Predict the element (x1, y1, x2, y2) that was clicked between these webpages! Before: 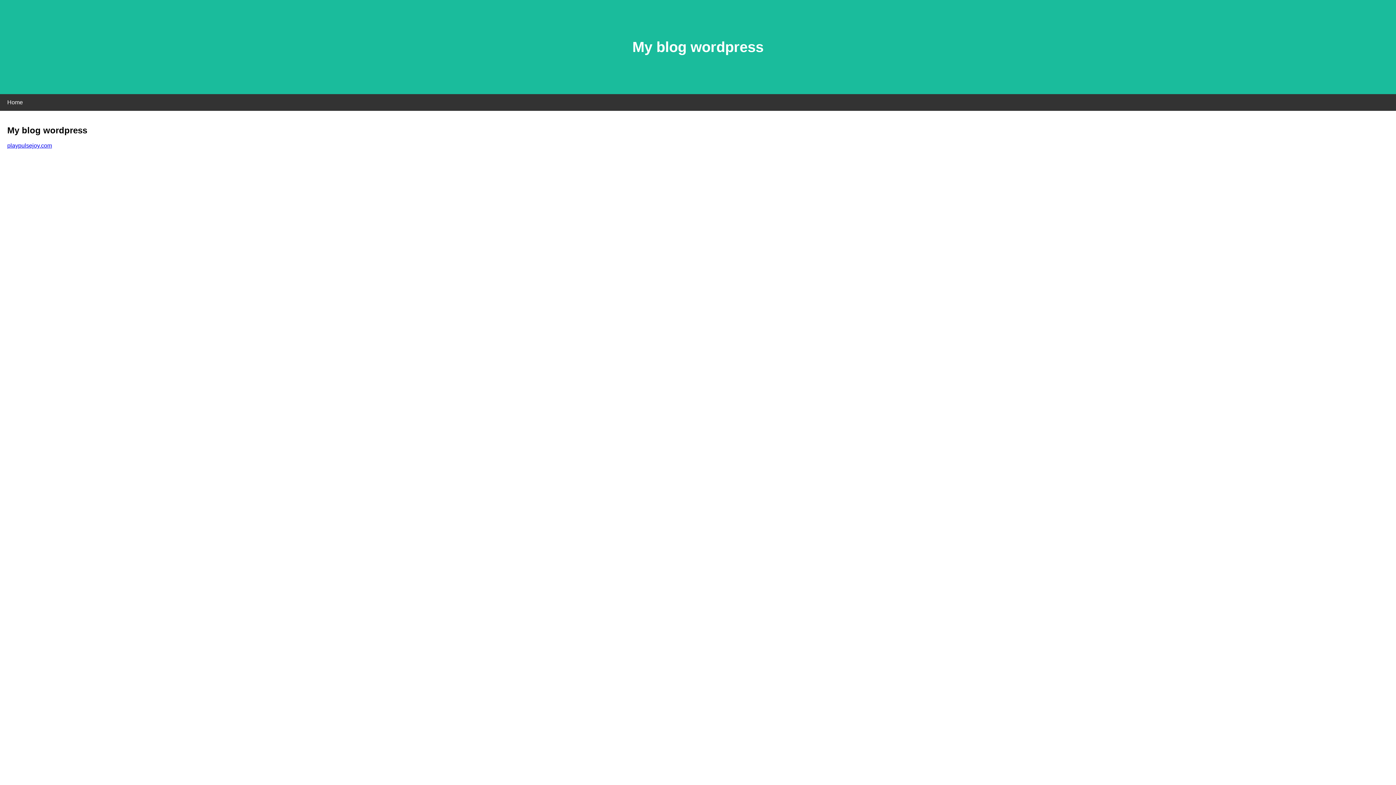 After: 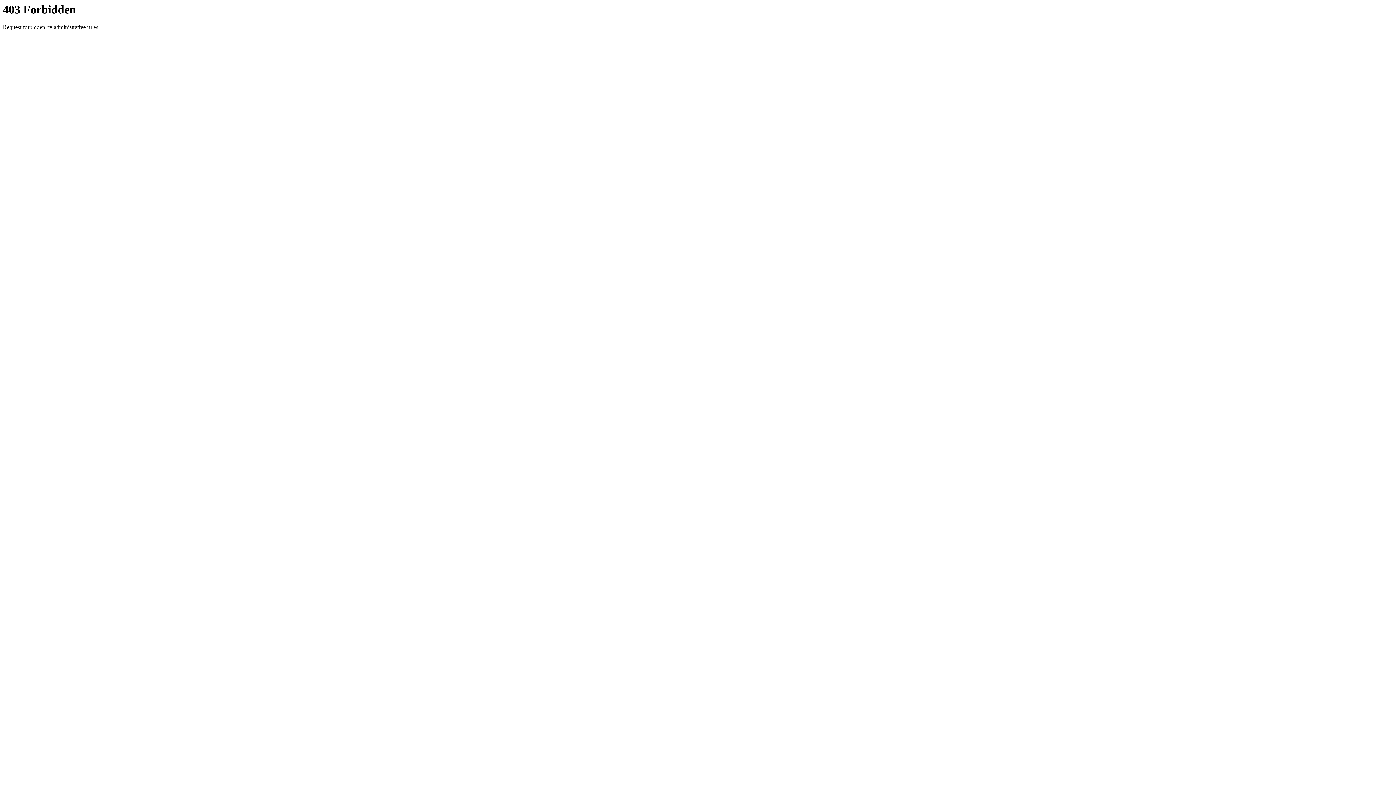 Action: bbox: (7, 142, 52, 148) label: playpulsejoy.com